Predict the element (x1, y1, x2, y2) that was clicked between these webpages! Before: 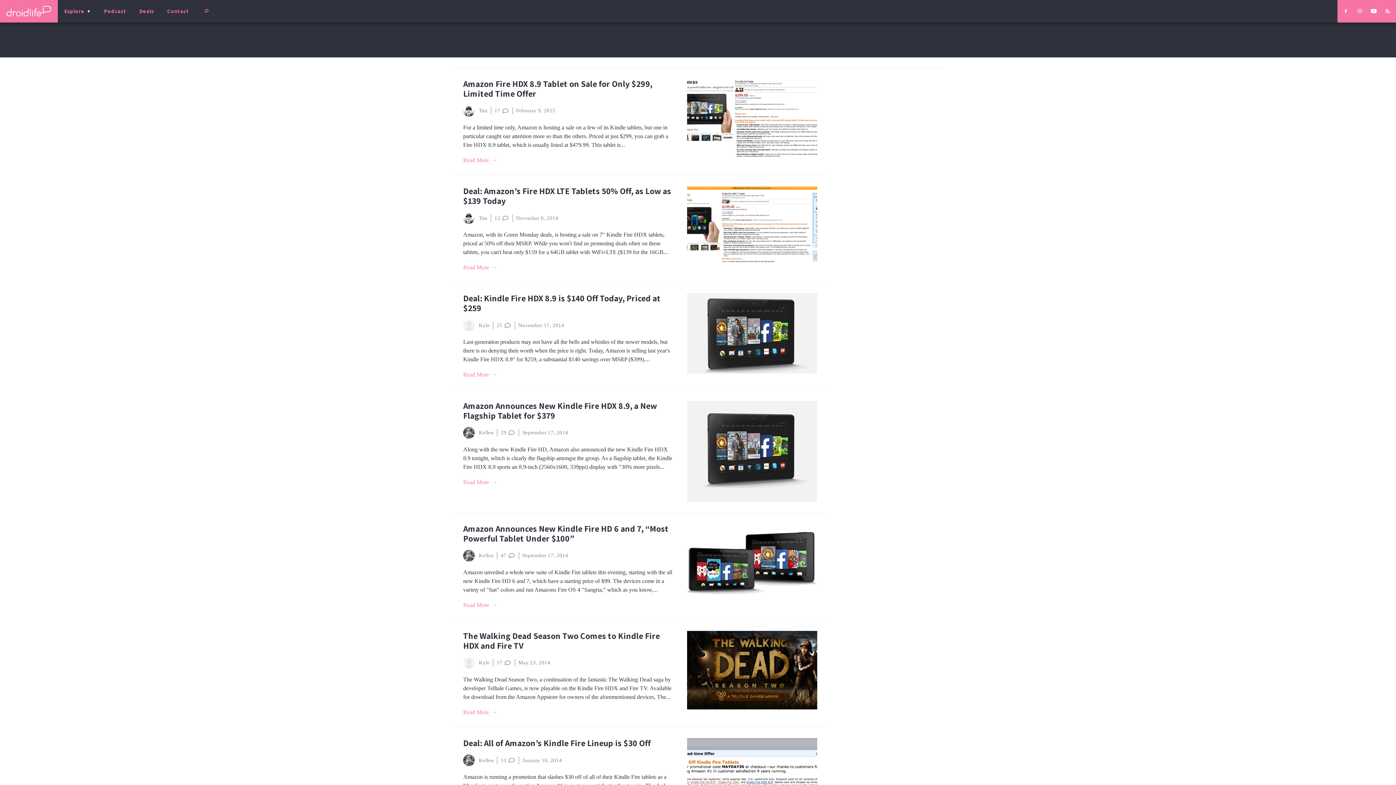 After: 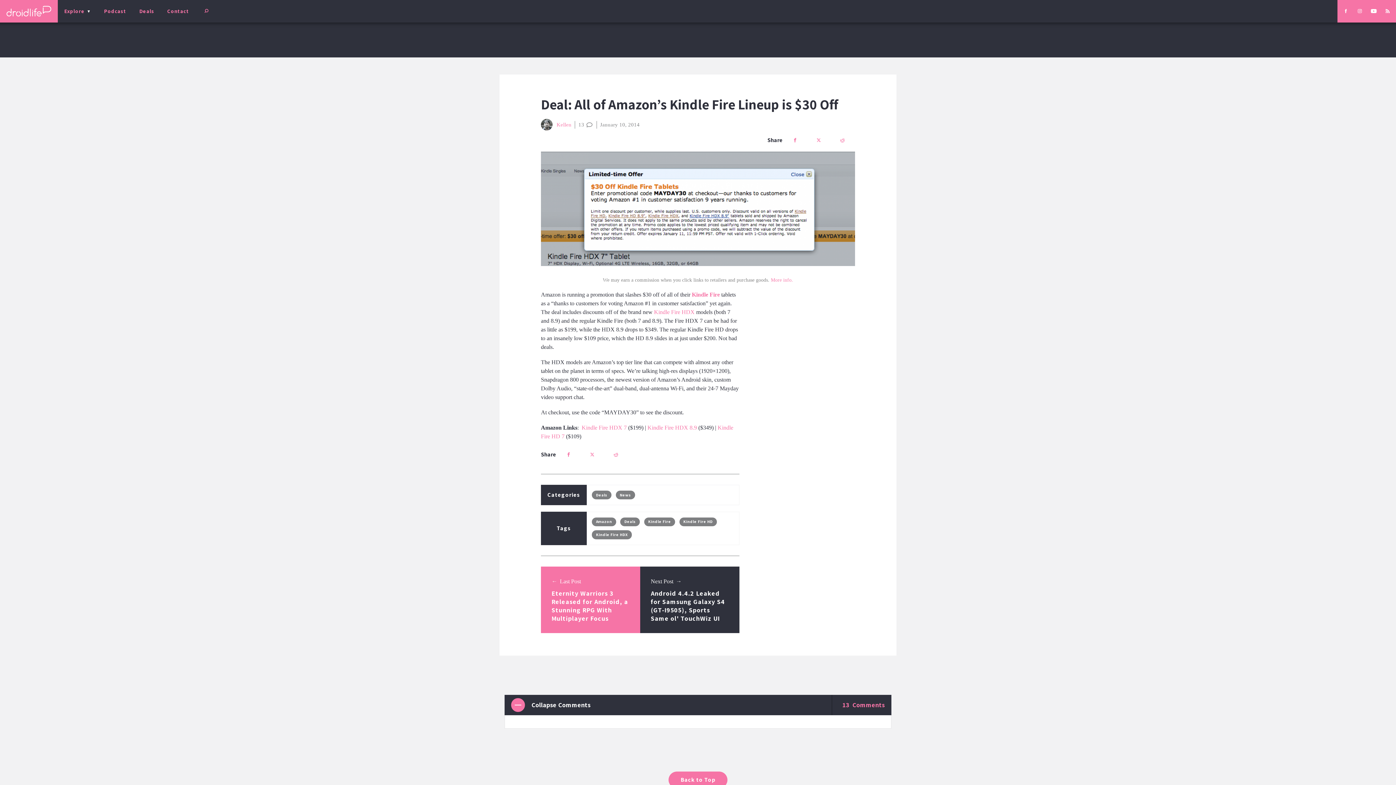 Action: label: Deal: All of Amazon’s Kindle Fire Lineup is $30 Off bbox: (463, 737, 650, 749)